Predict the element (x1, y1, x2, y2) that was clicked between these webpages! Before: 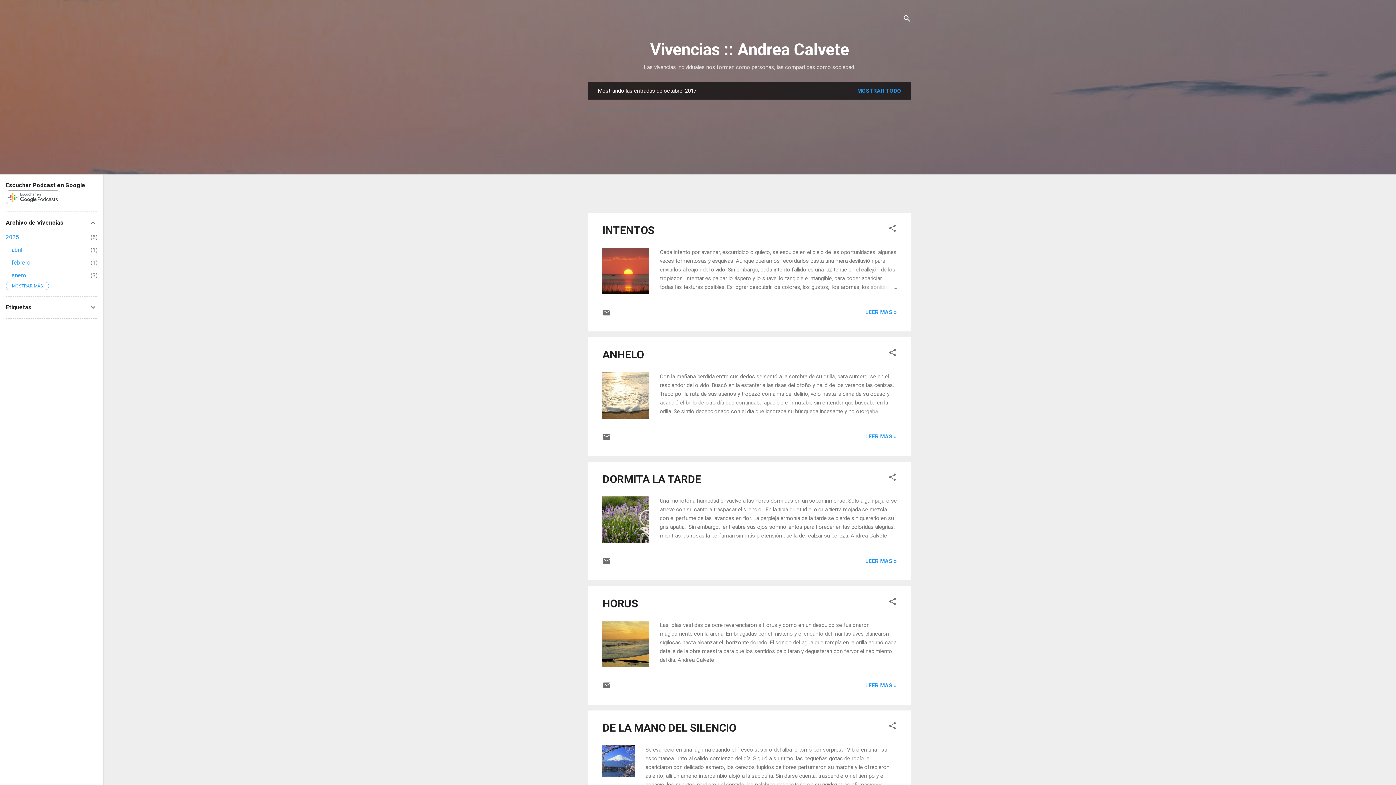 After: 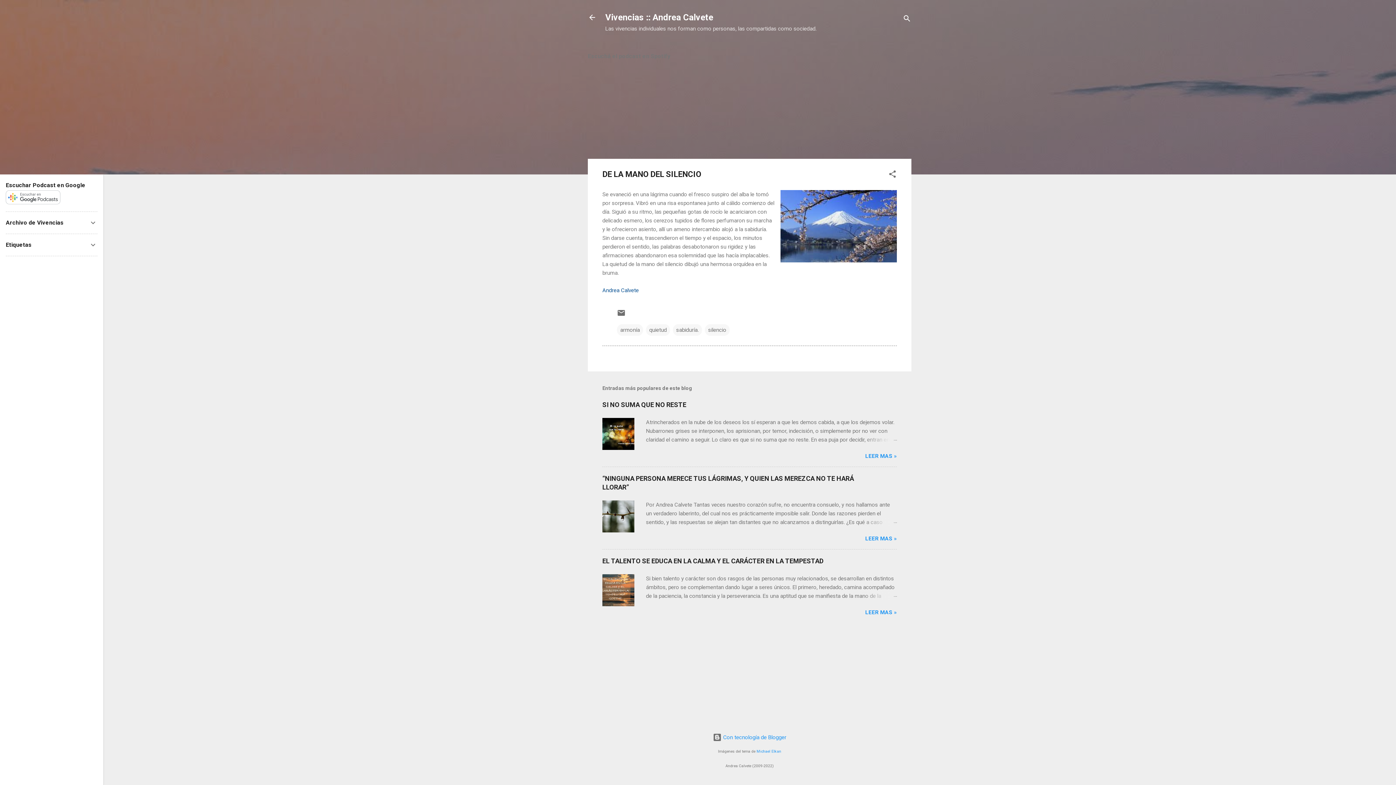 Action: bbox: (862, 780, 897, 789)